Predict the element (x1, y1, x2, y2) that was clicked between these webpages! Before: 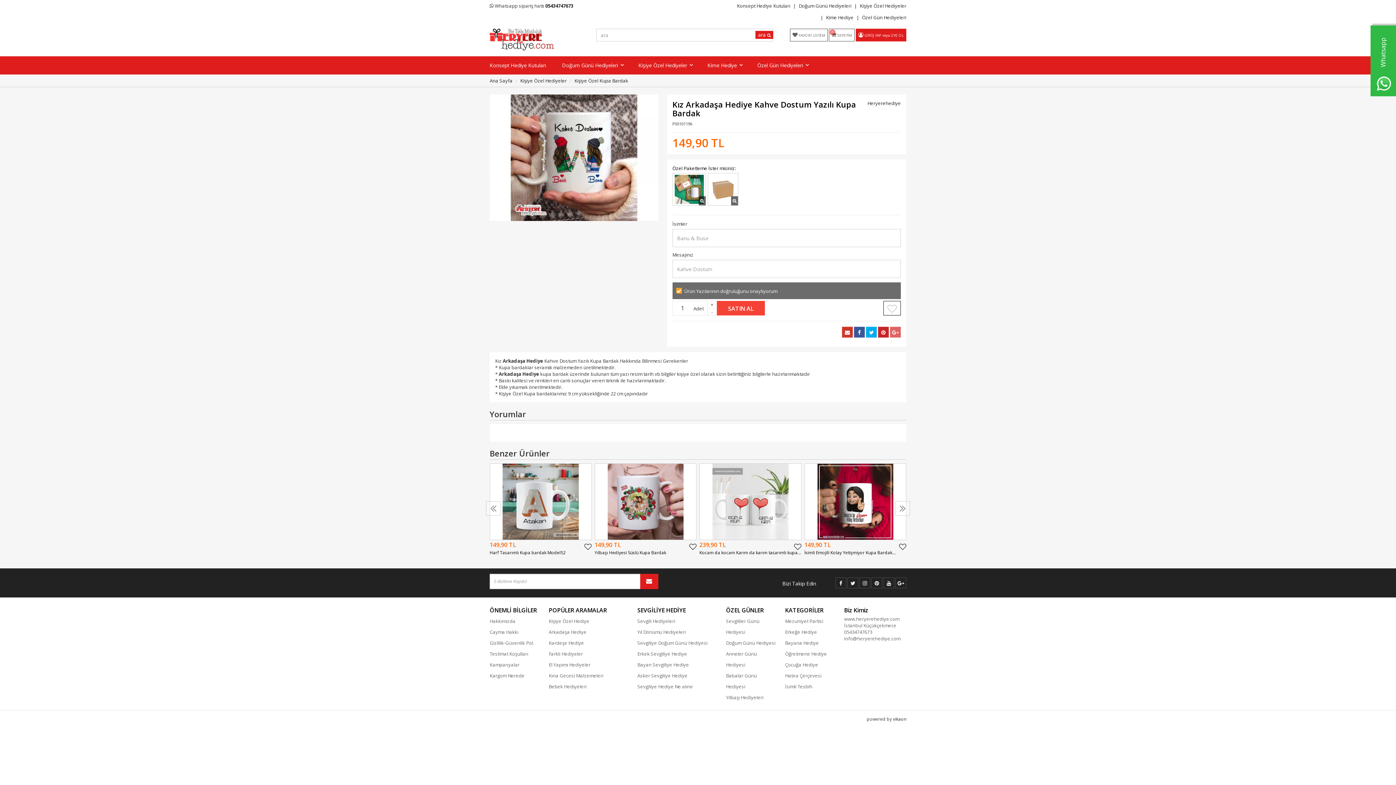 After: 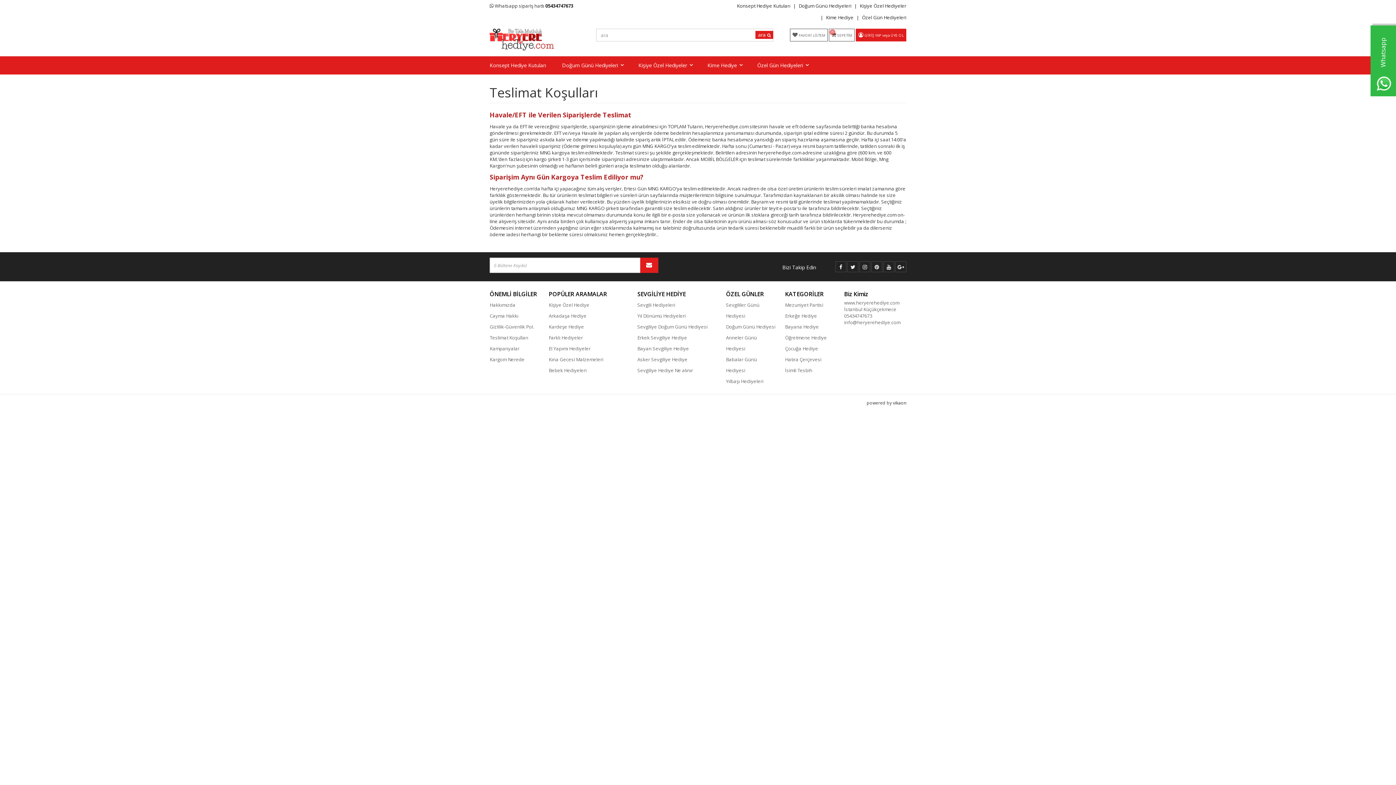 Action: bbox: (489, 648, 540, 659) label: Teslimat Koşulları